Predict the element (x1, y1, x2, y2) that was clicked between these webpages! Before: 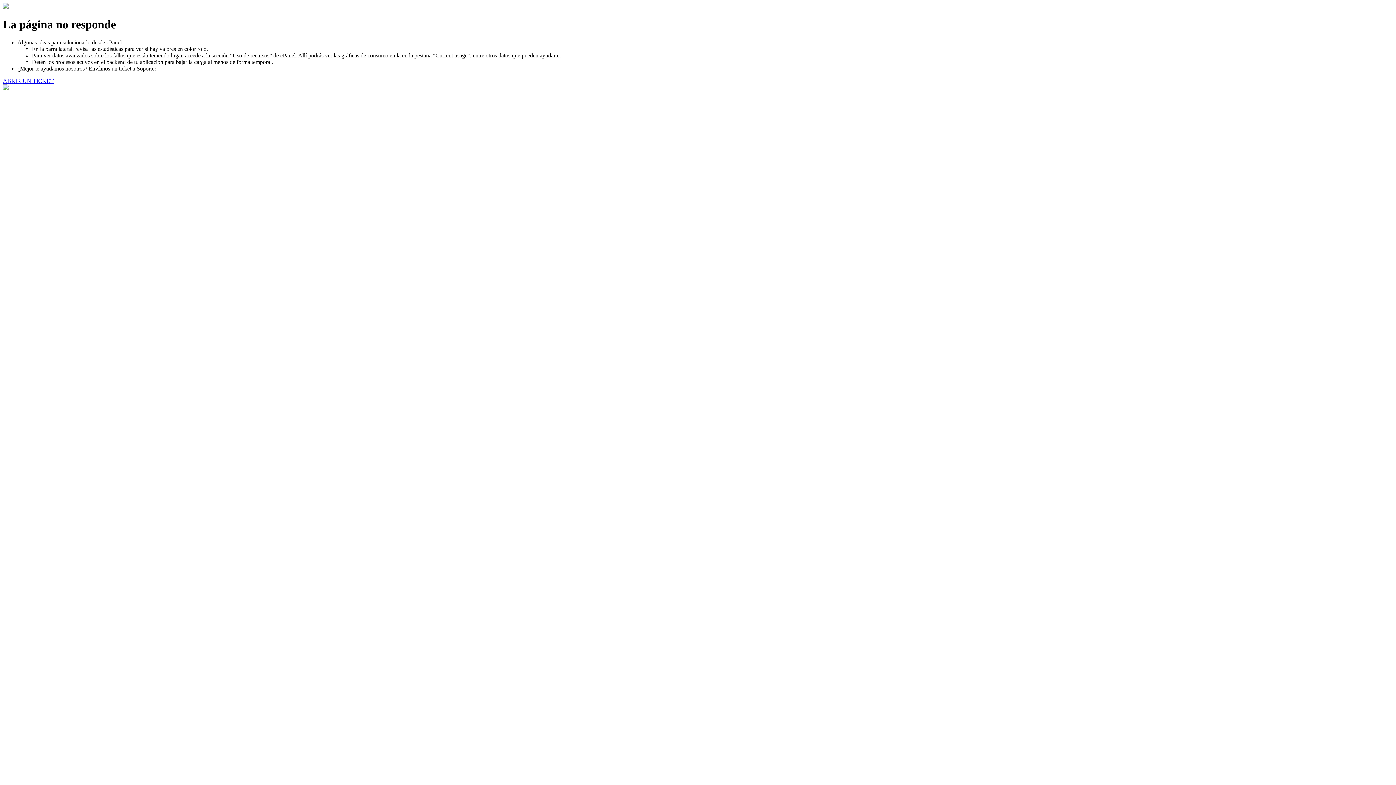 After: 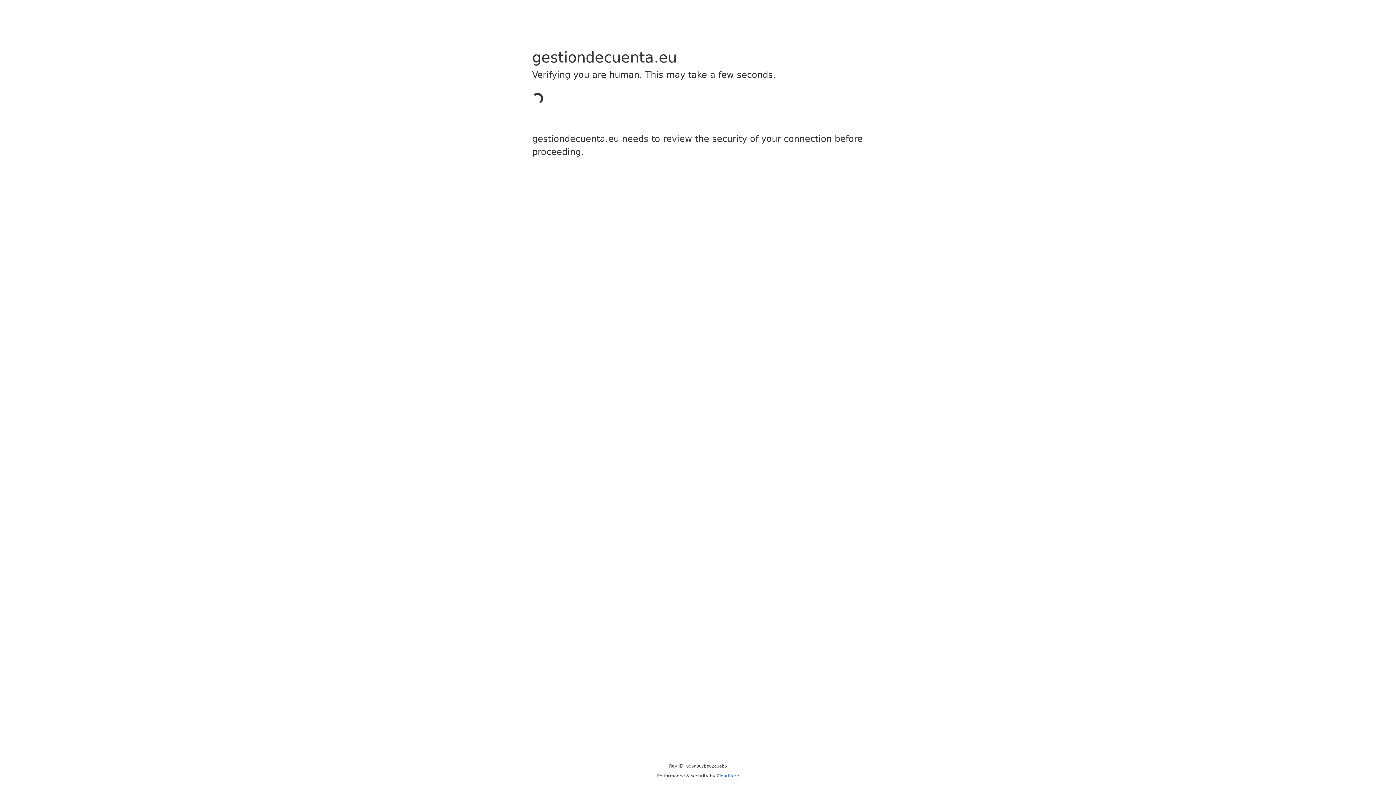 Action: label: ABRIR UN TICKET bbox: (2, 77, 53, 83)